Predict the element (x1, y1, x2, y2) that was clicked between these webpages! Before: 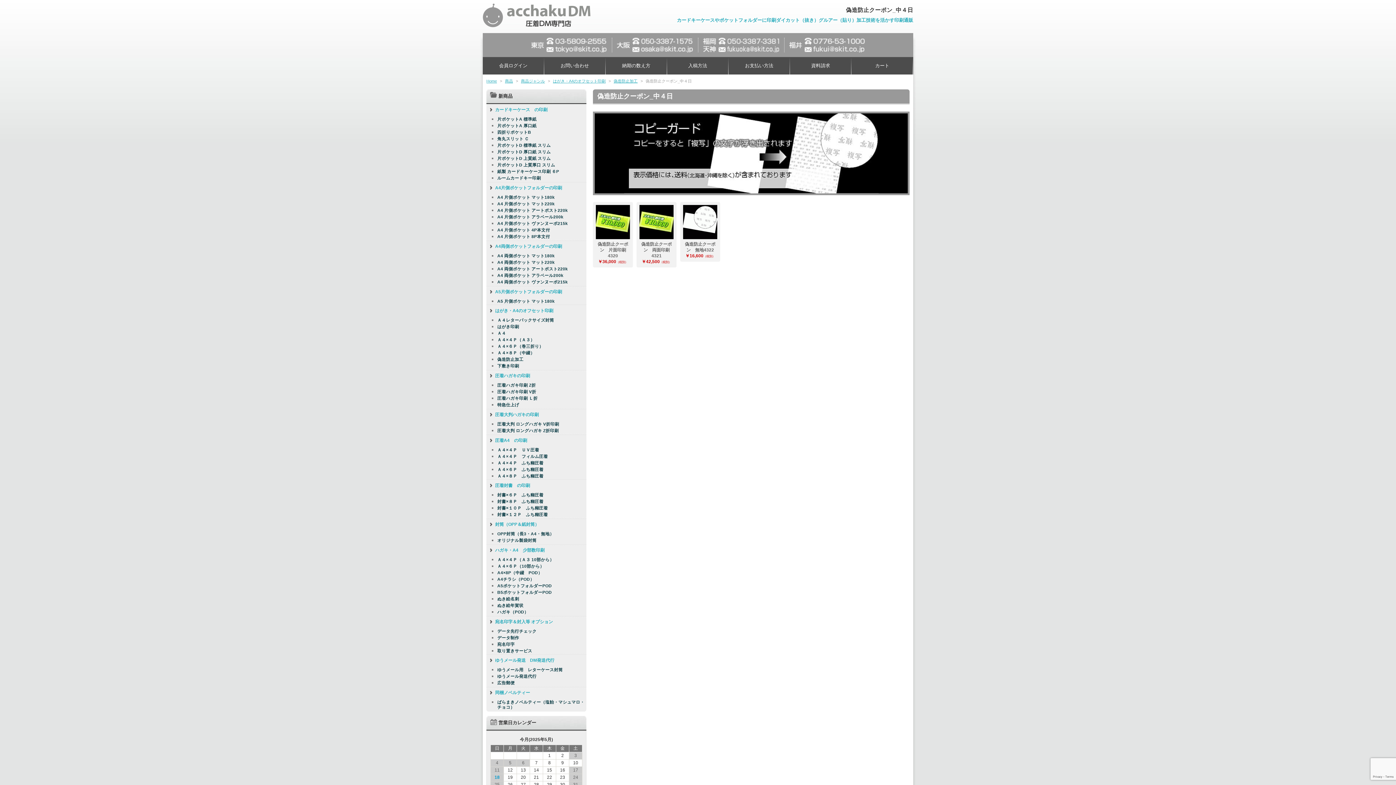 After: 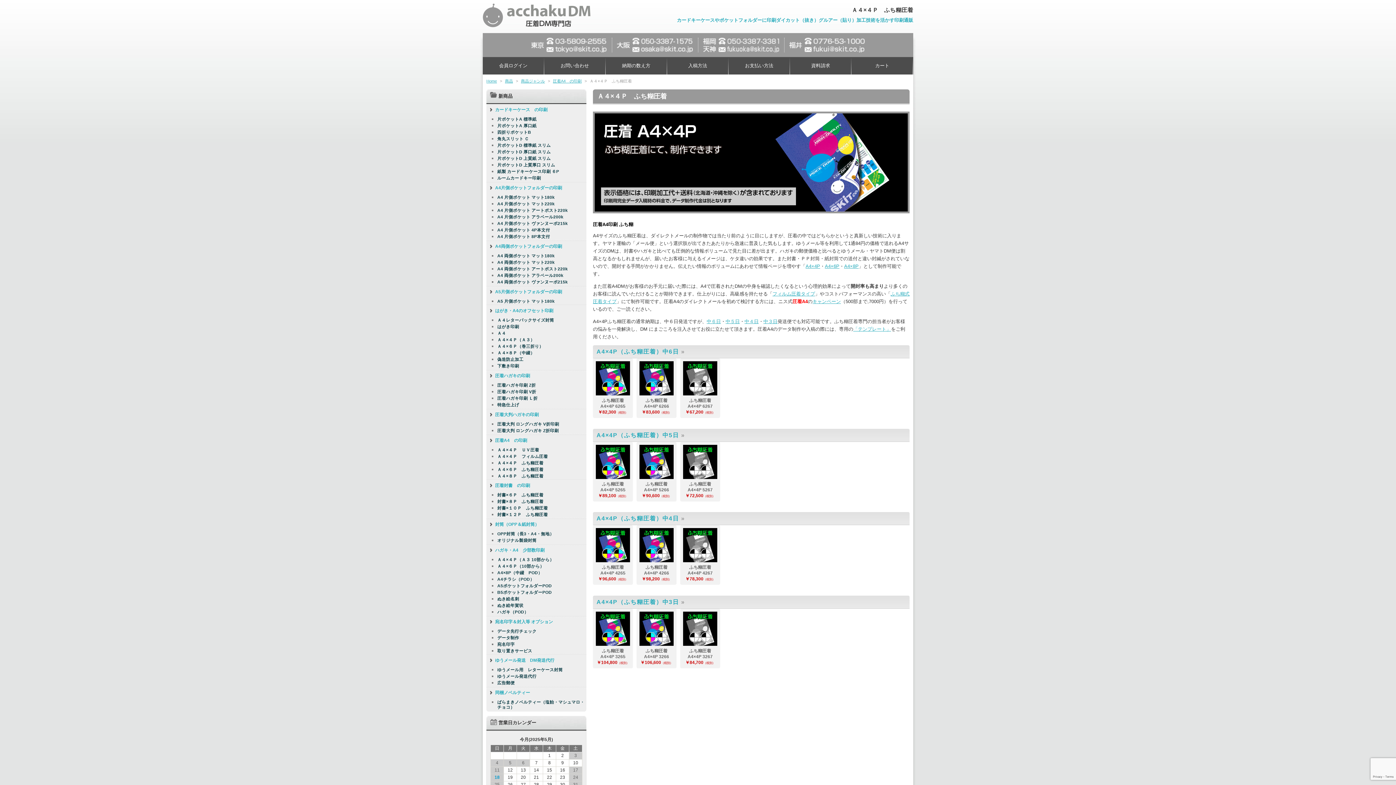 Action: bbox: (497, 460, 586, 465) label: Ａ４×４Ｐ　ふち糊圧着